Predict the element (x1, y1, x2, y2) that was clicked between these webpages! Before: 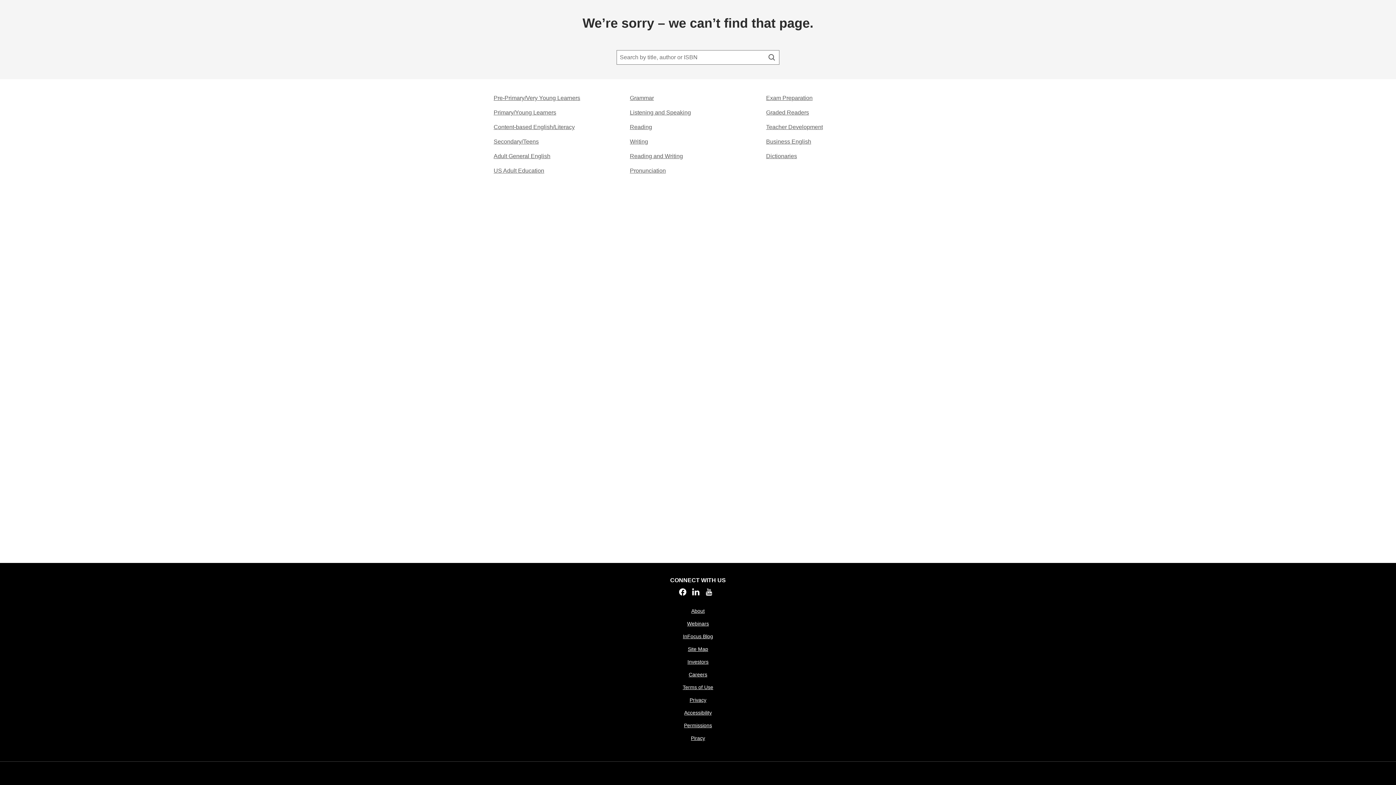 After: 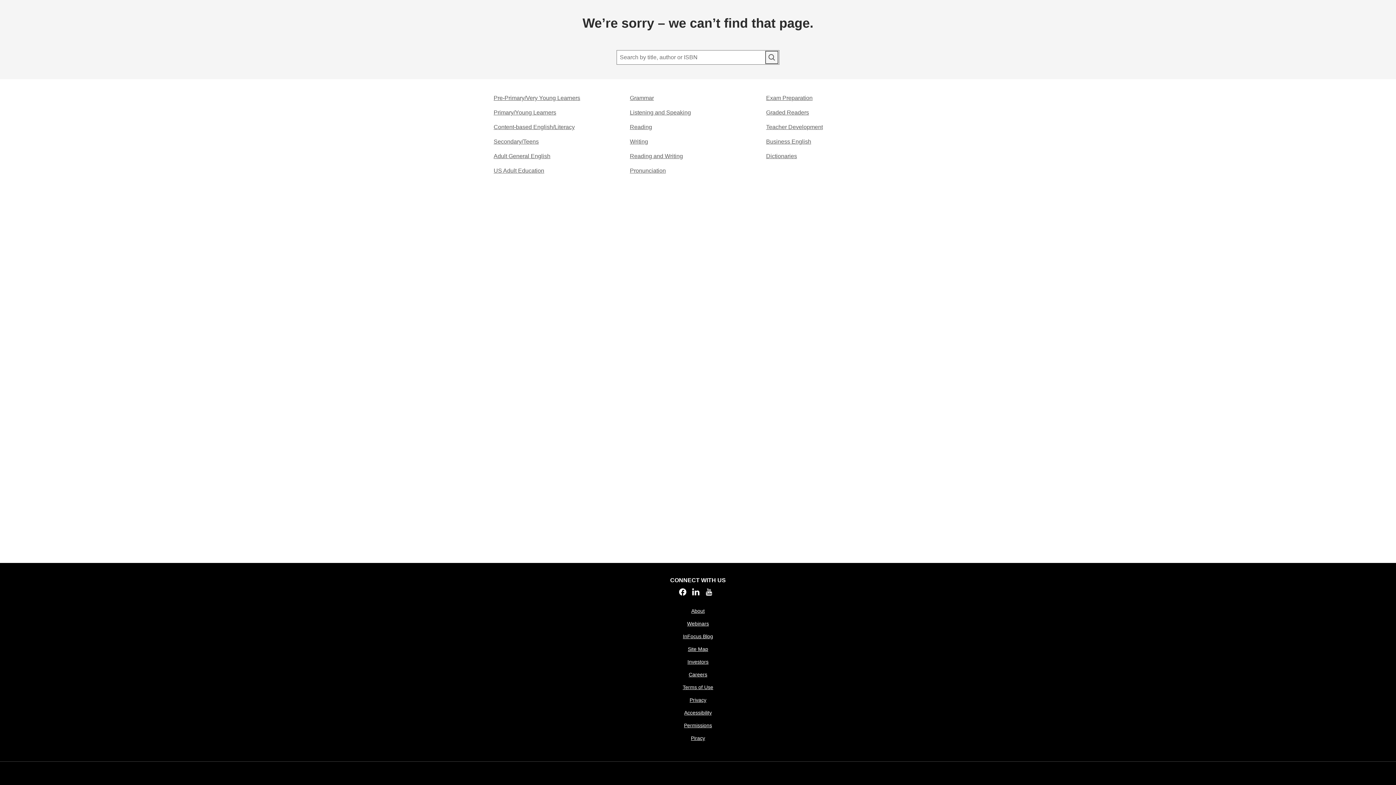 Action: label: Search bbox: (766, 52, 777, 62)